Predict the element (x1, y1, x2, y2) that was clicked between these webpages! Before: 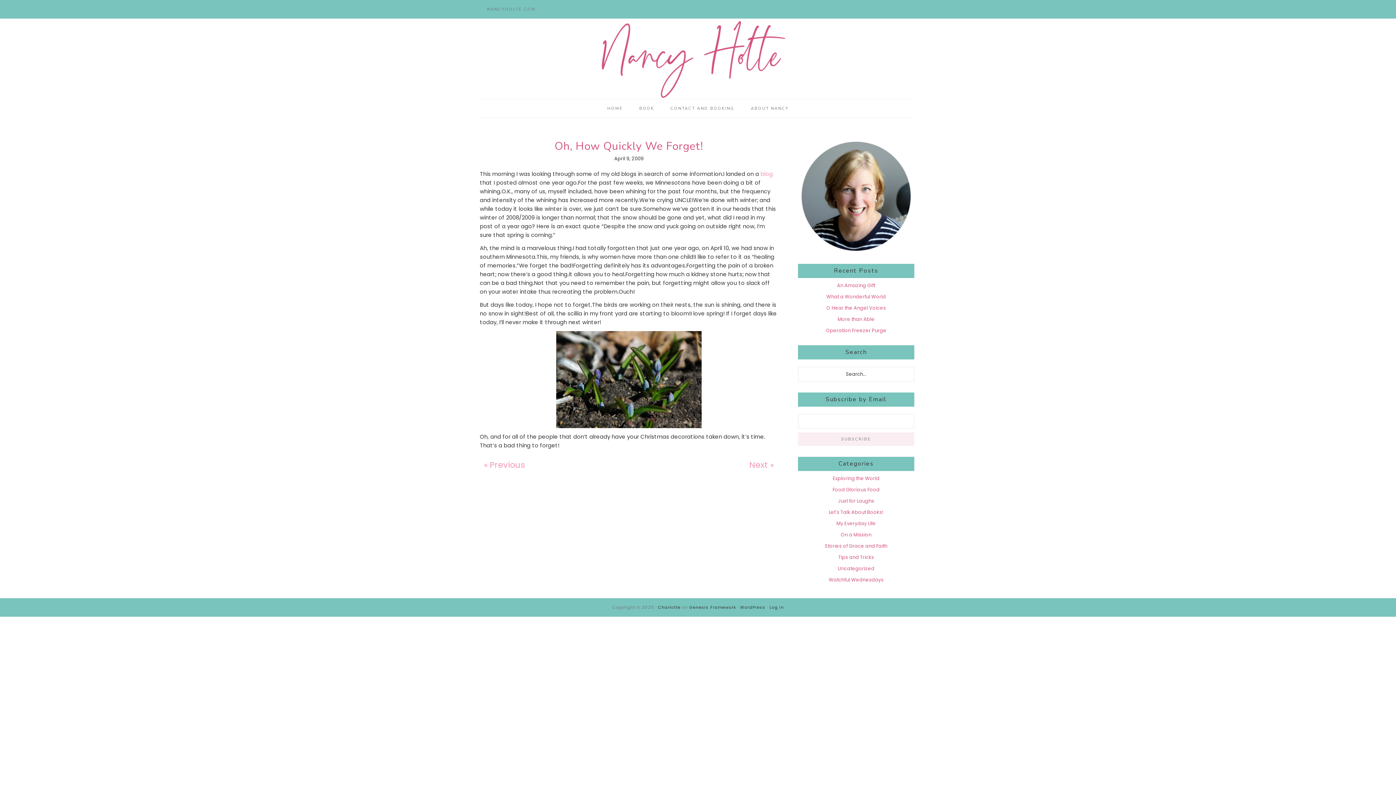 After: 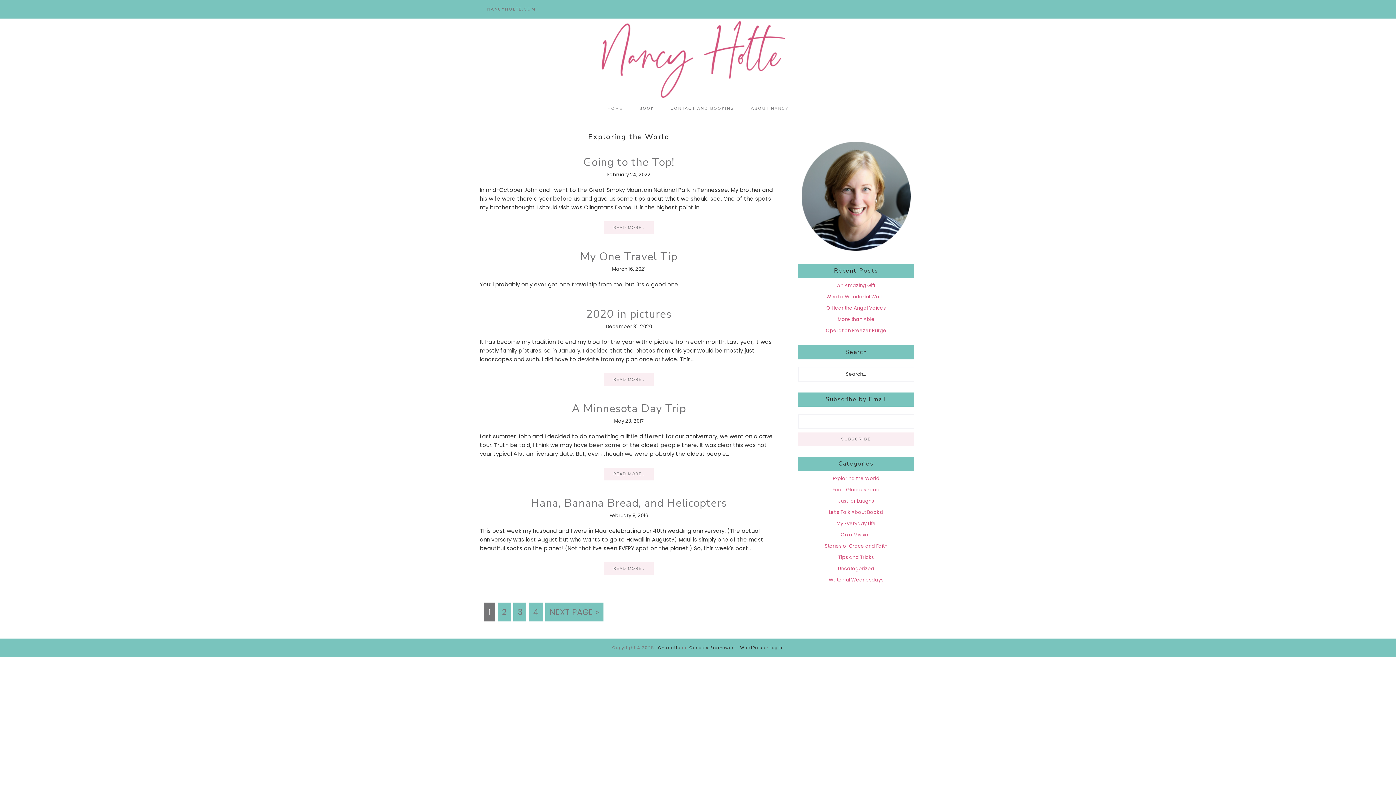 Action: bbox: (832, 475, 879, 482) label: Exploring the World